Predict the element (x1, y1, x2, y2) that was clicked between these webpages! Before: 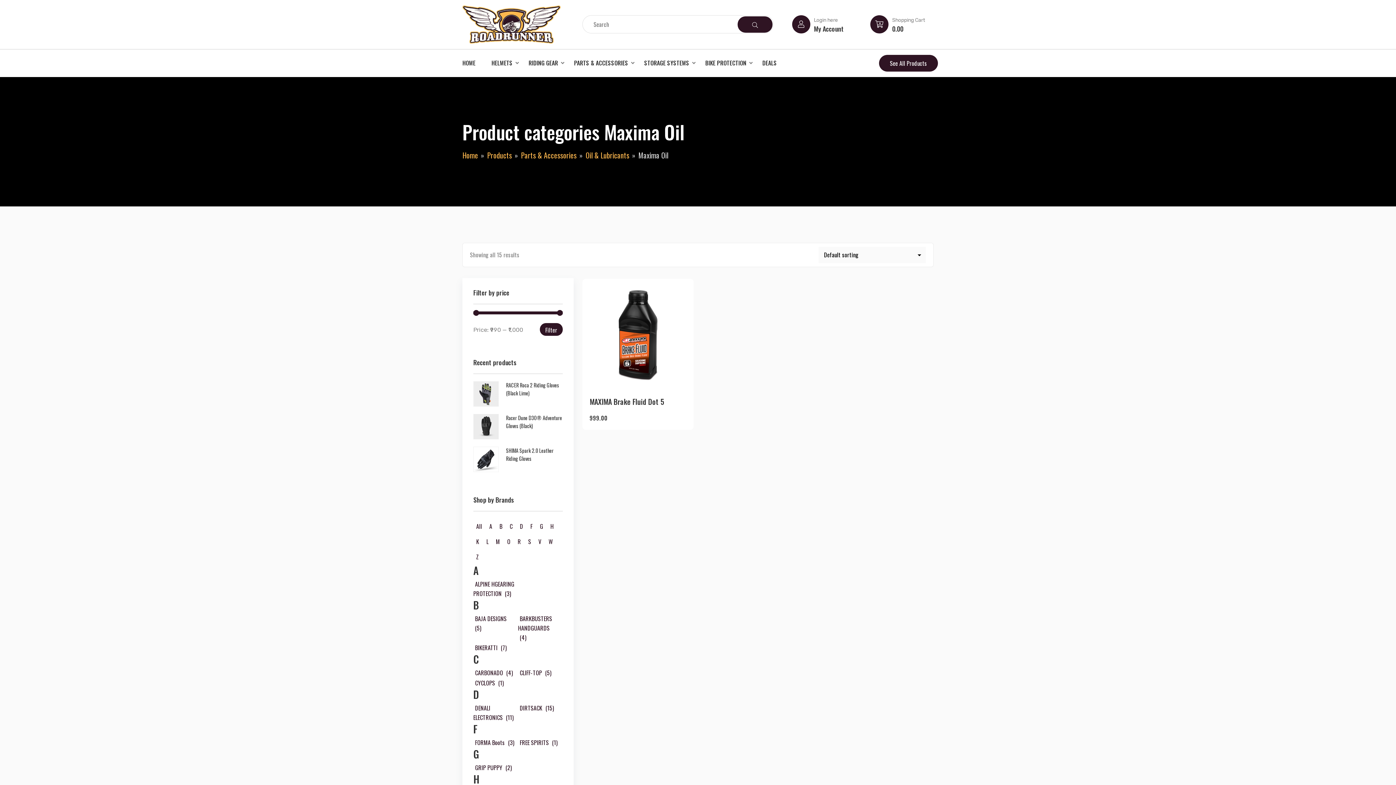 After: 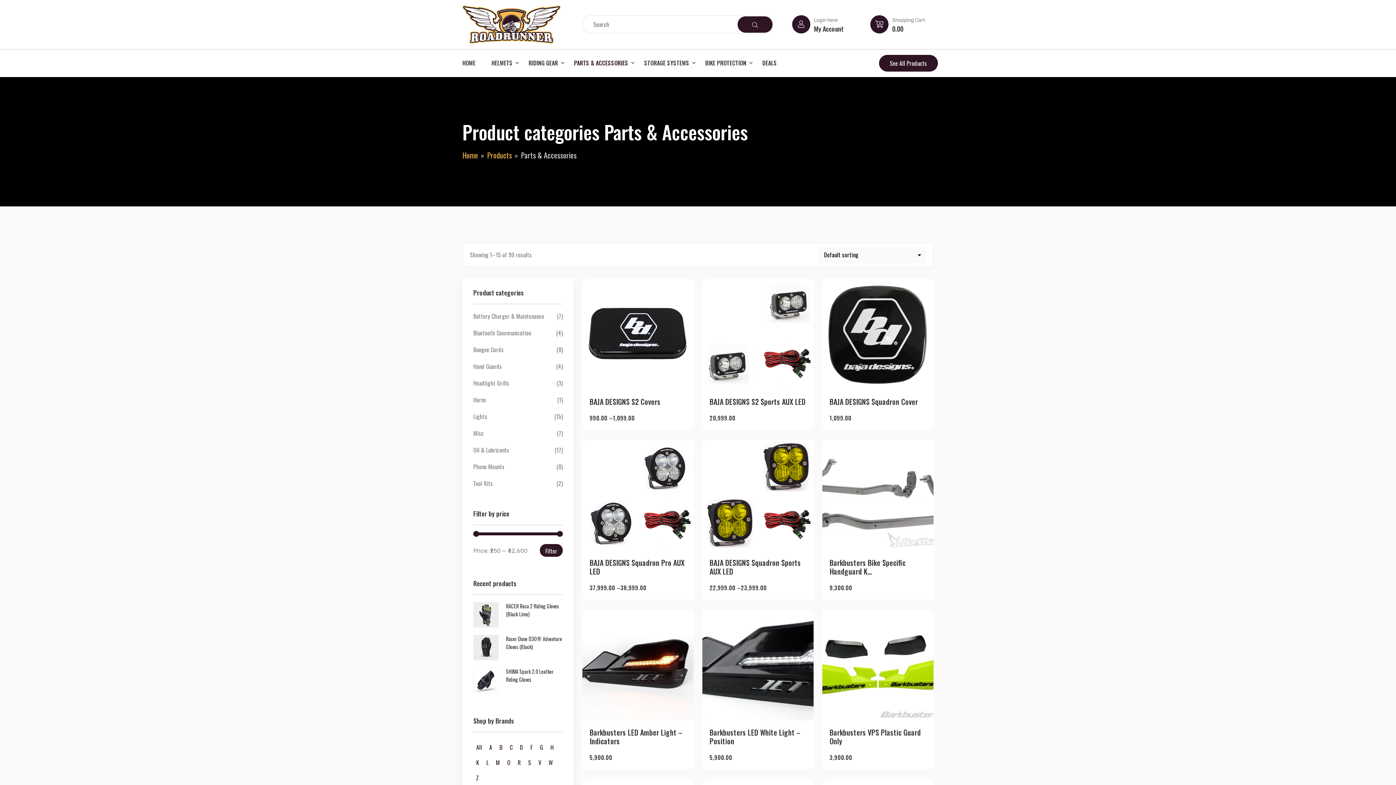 Action: bbox: (521, 149, 576, 160) label: Parts & Accessories